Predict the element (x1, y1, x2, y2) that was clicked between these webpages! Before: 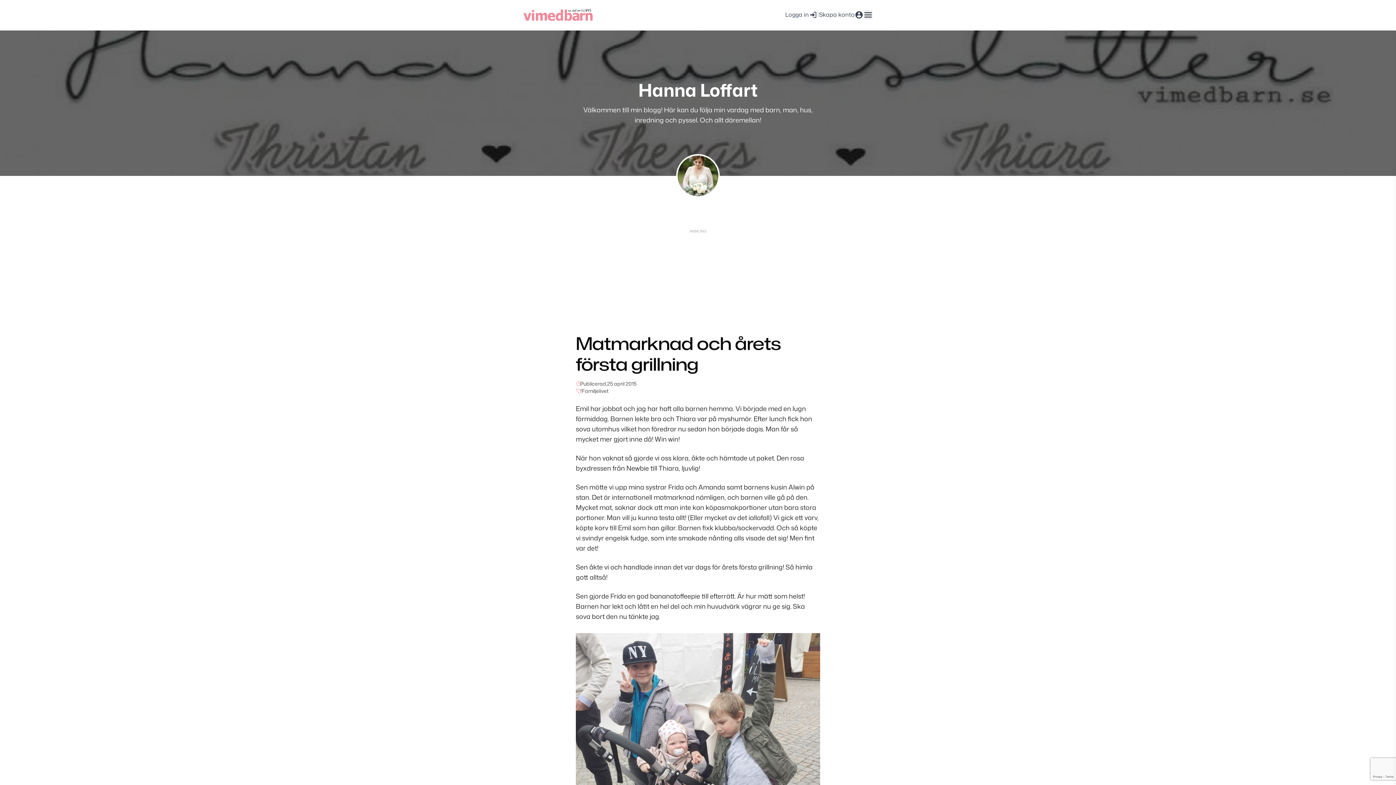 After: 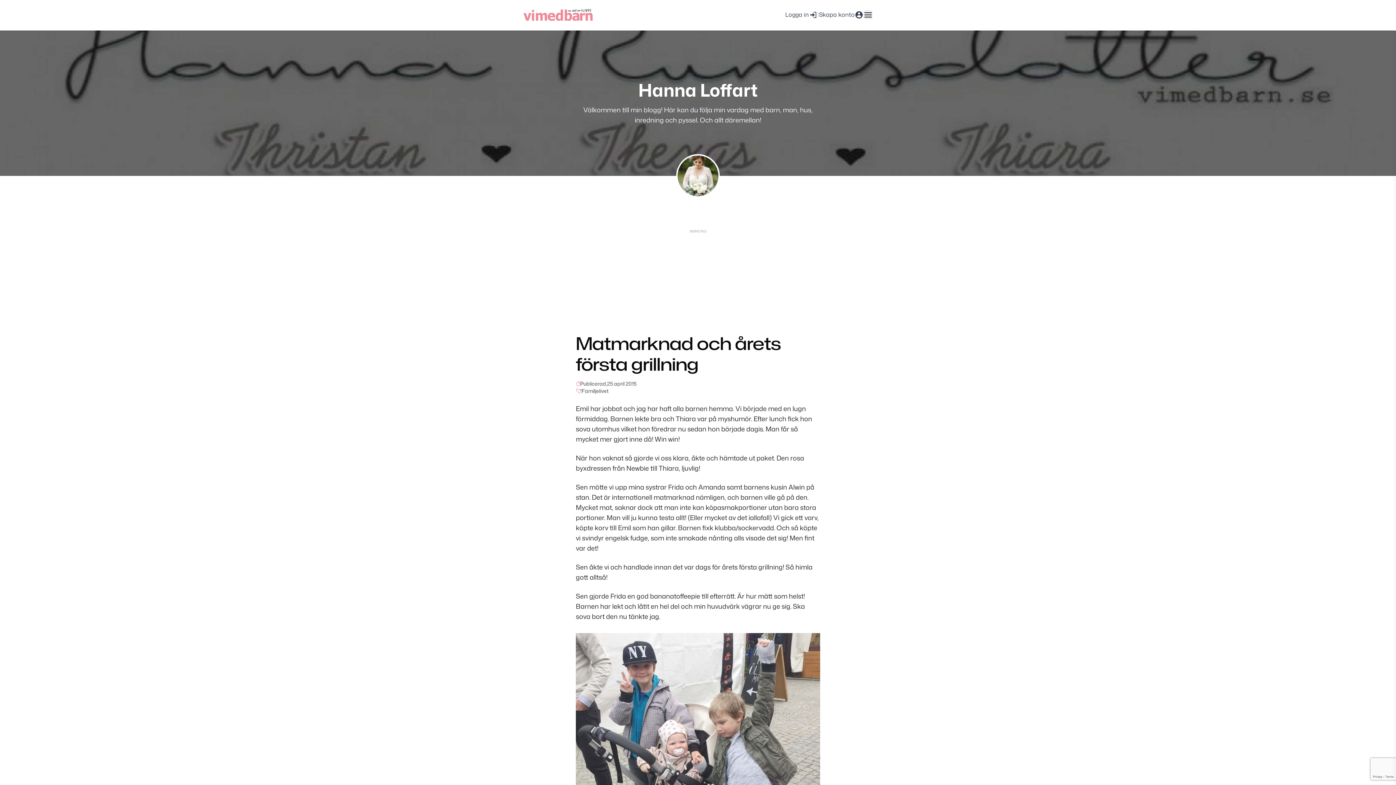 Action: label: Youtube bbox: (701, 203, 709, 210)